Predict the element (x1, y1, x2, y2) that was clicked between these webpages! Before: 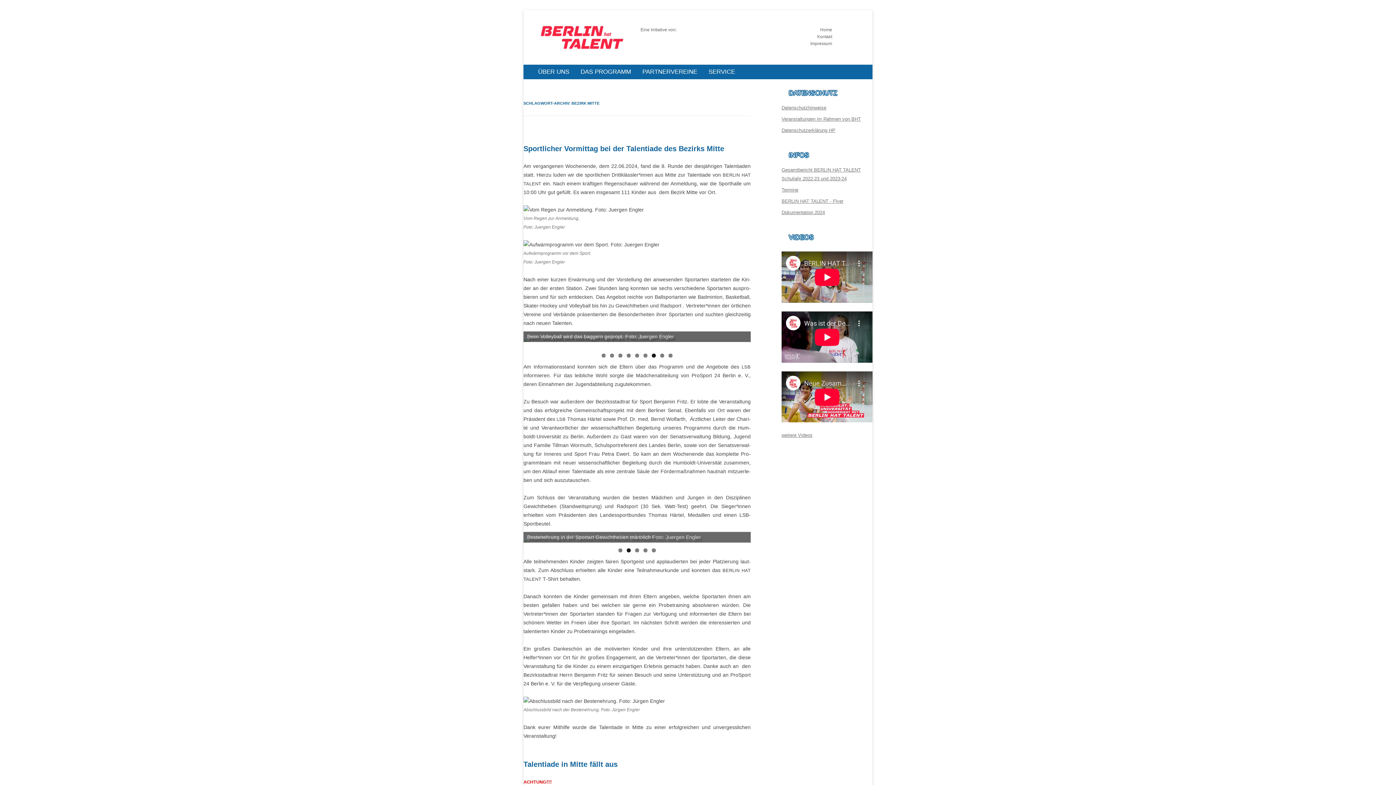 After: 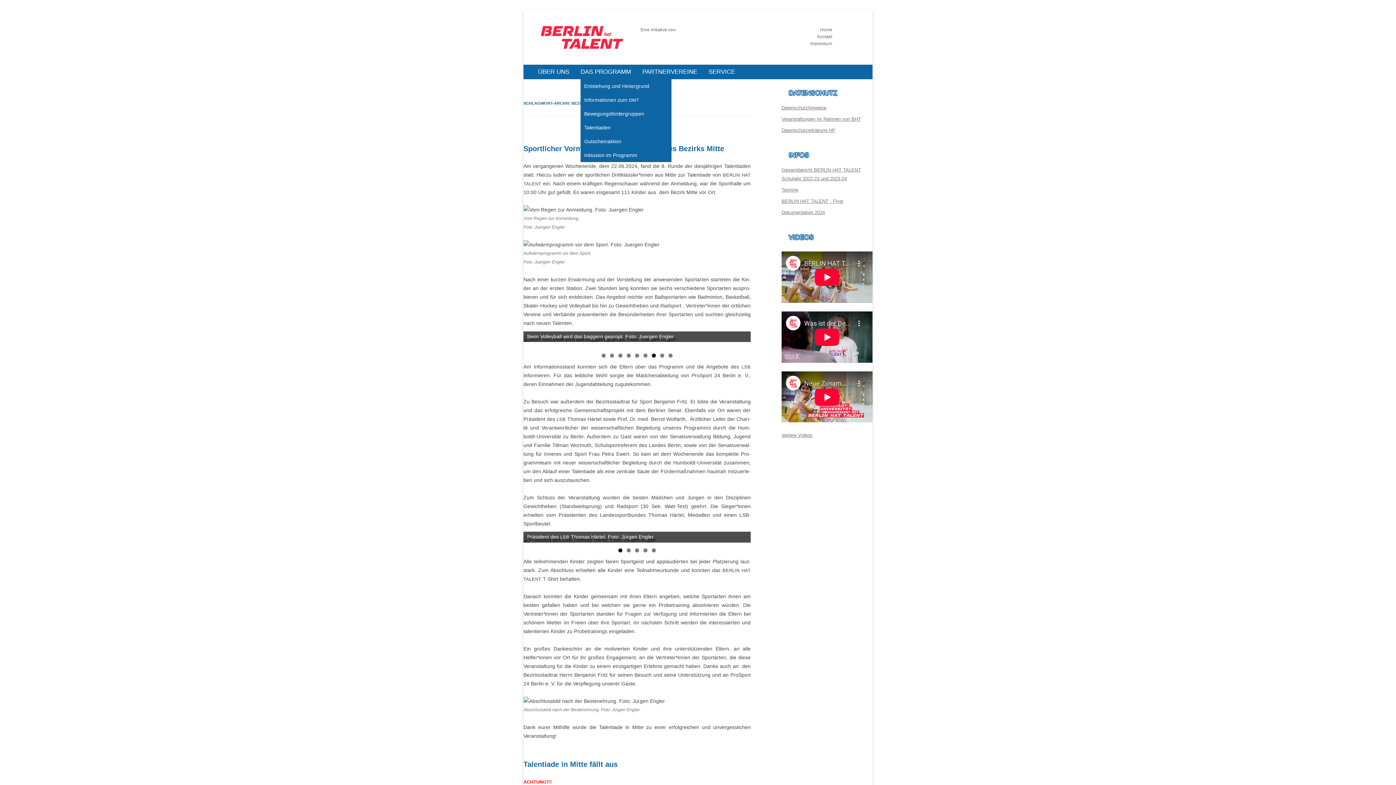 Action: label: DAS PROGRAMM bbox: (580, 64, 642, 79)